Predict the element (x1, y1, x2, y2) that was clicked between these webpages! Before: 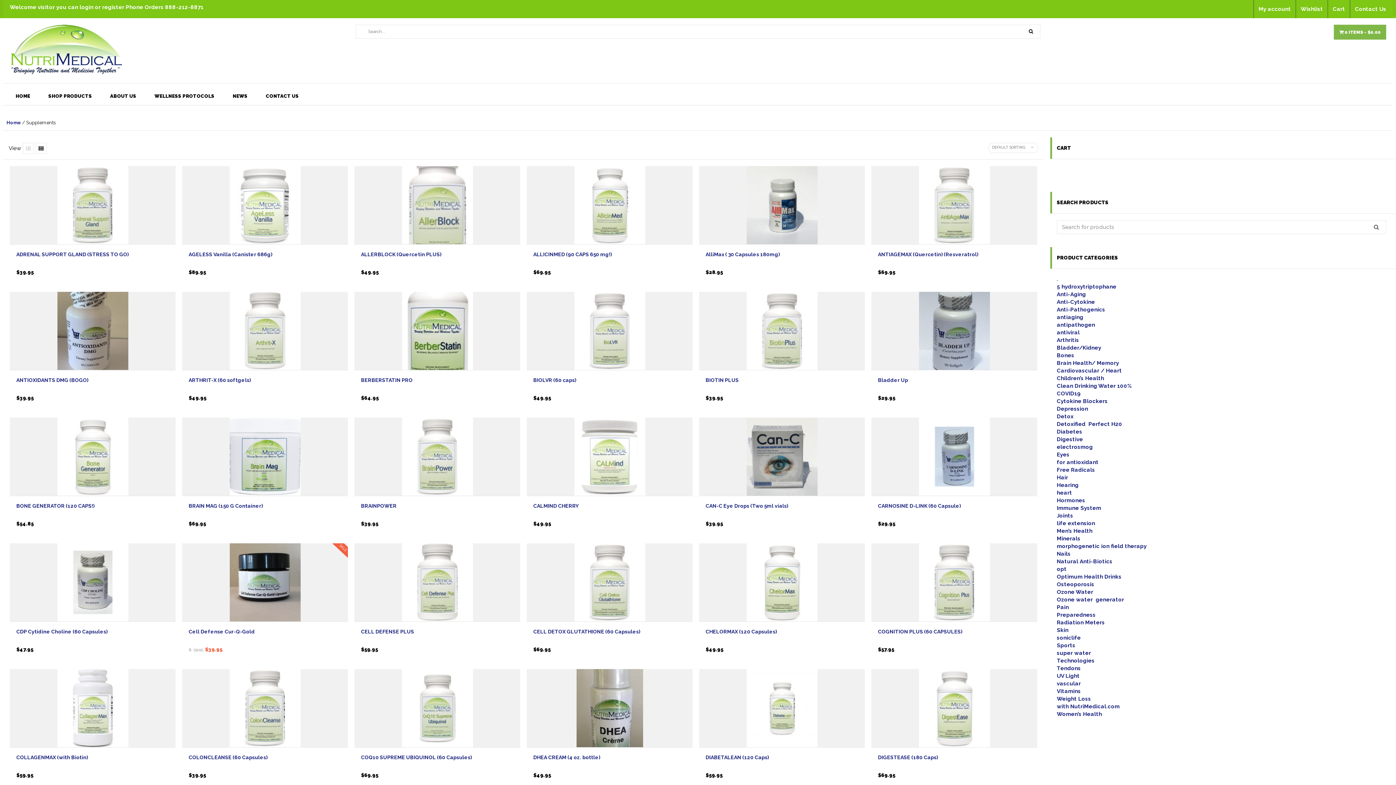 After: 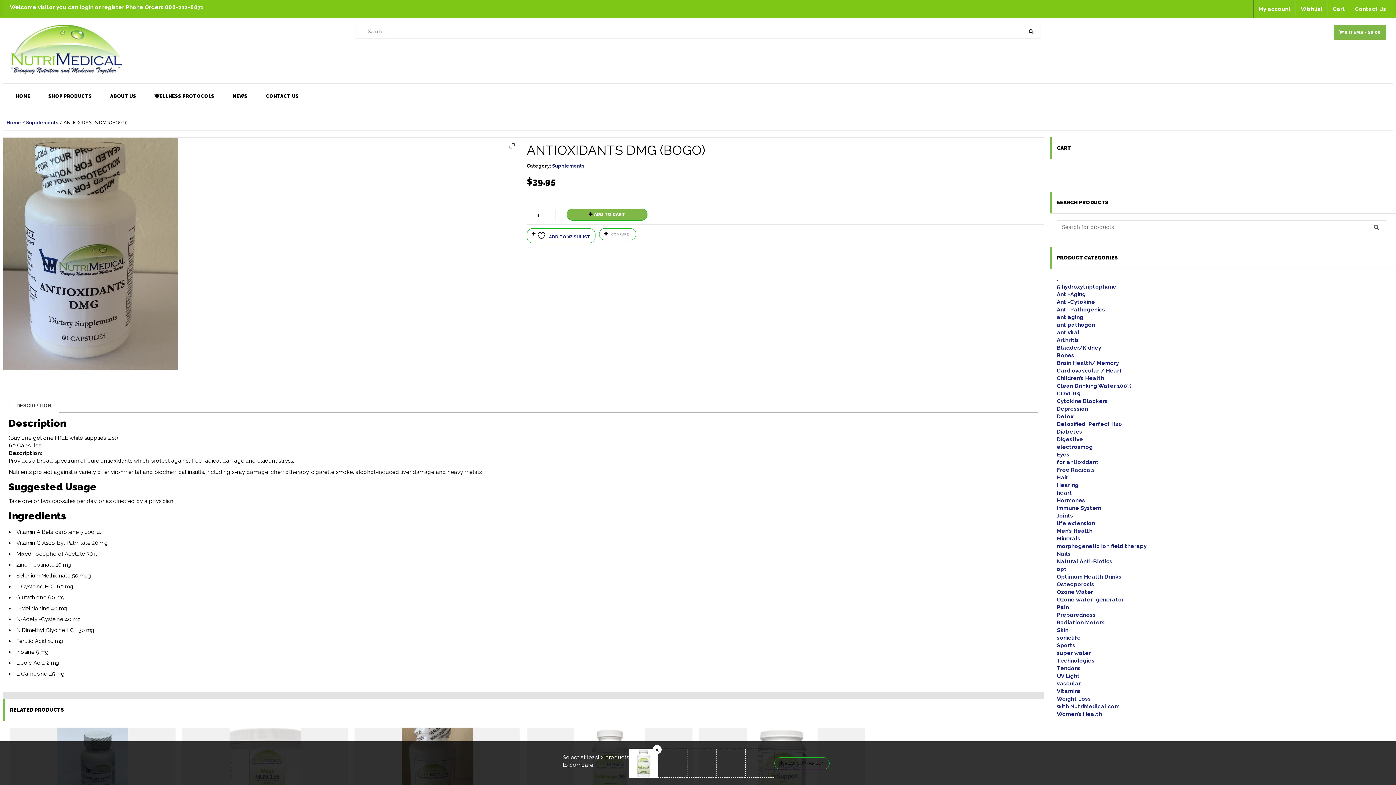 Action: bbox: (9, 292, 175, 370)